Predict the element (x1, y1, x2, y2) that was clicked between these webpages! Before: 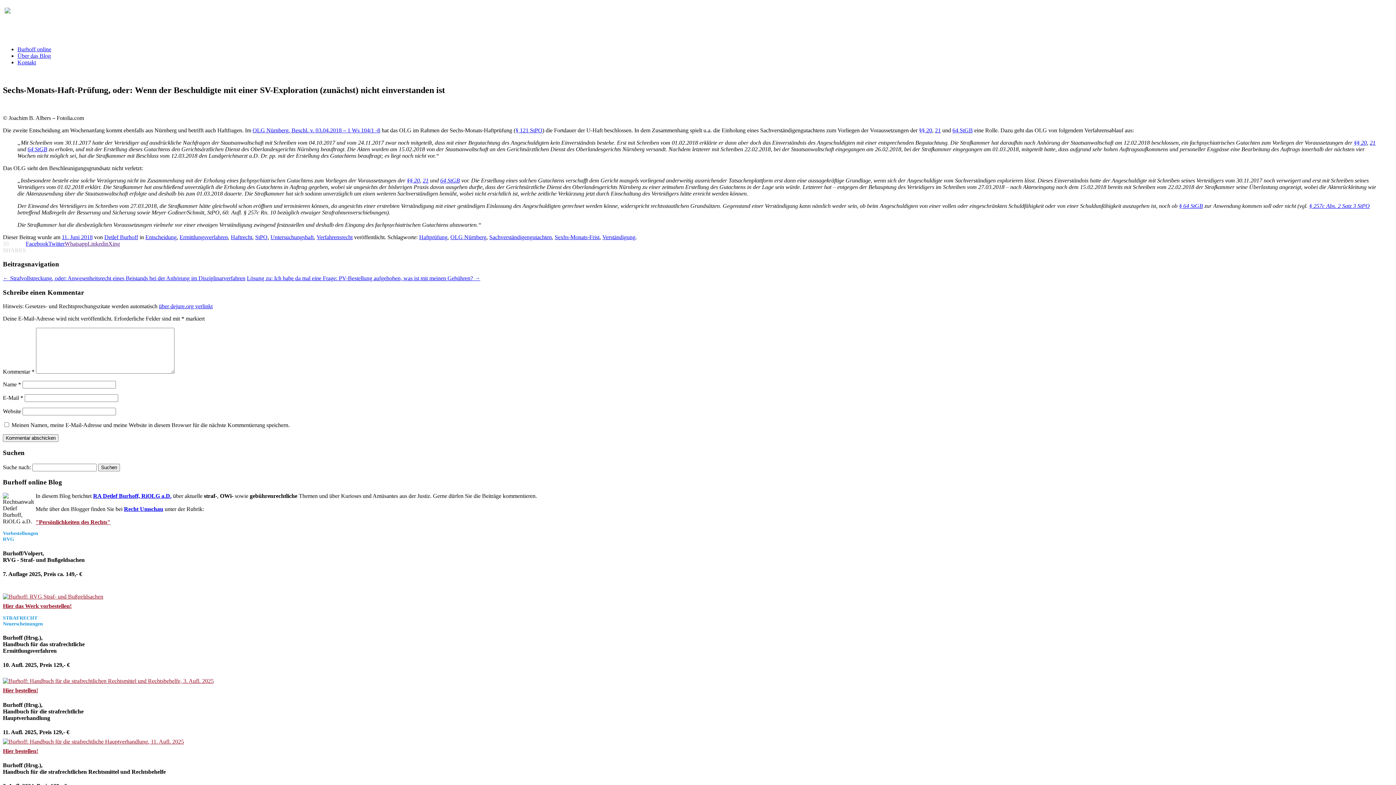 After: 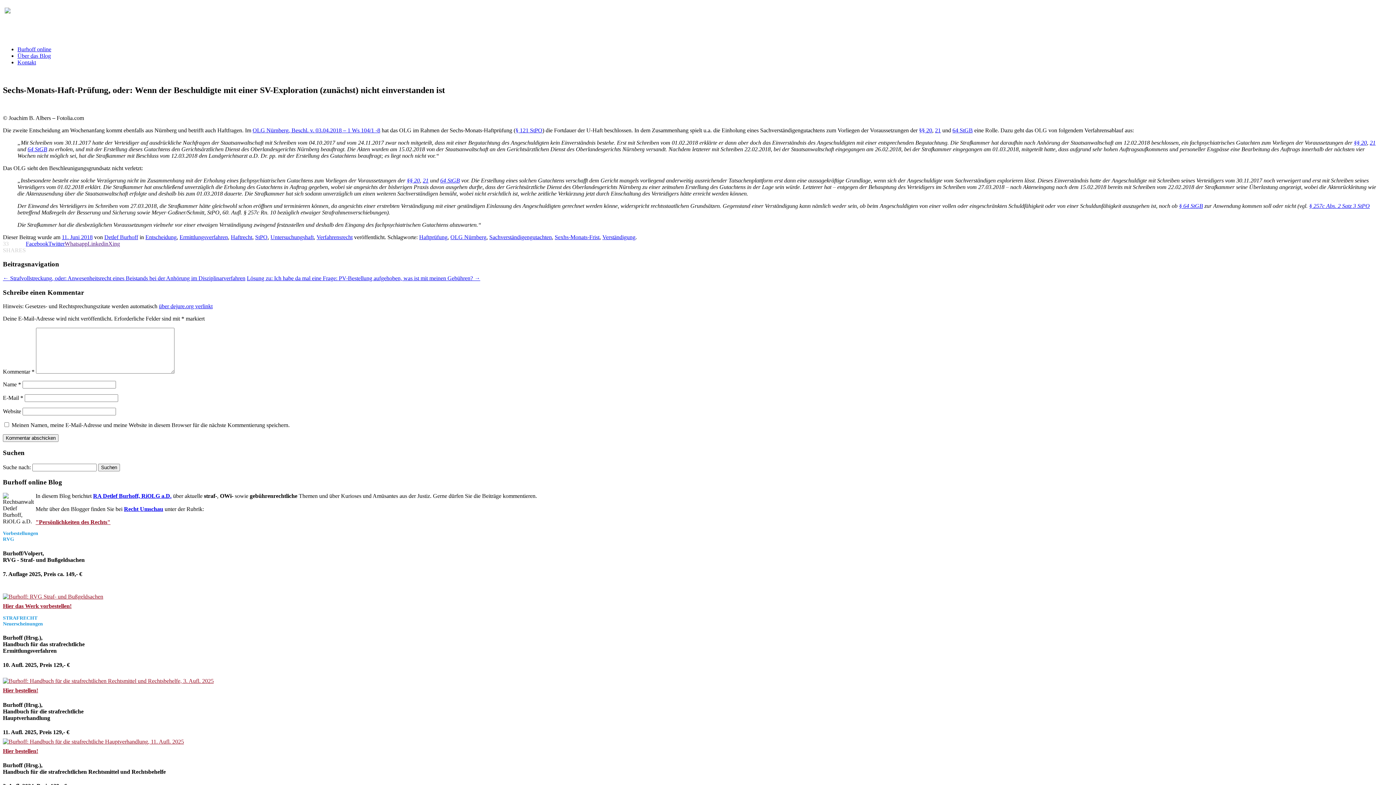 Action: bbox: (952, 127, 973, 133) label: 64 StGB